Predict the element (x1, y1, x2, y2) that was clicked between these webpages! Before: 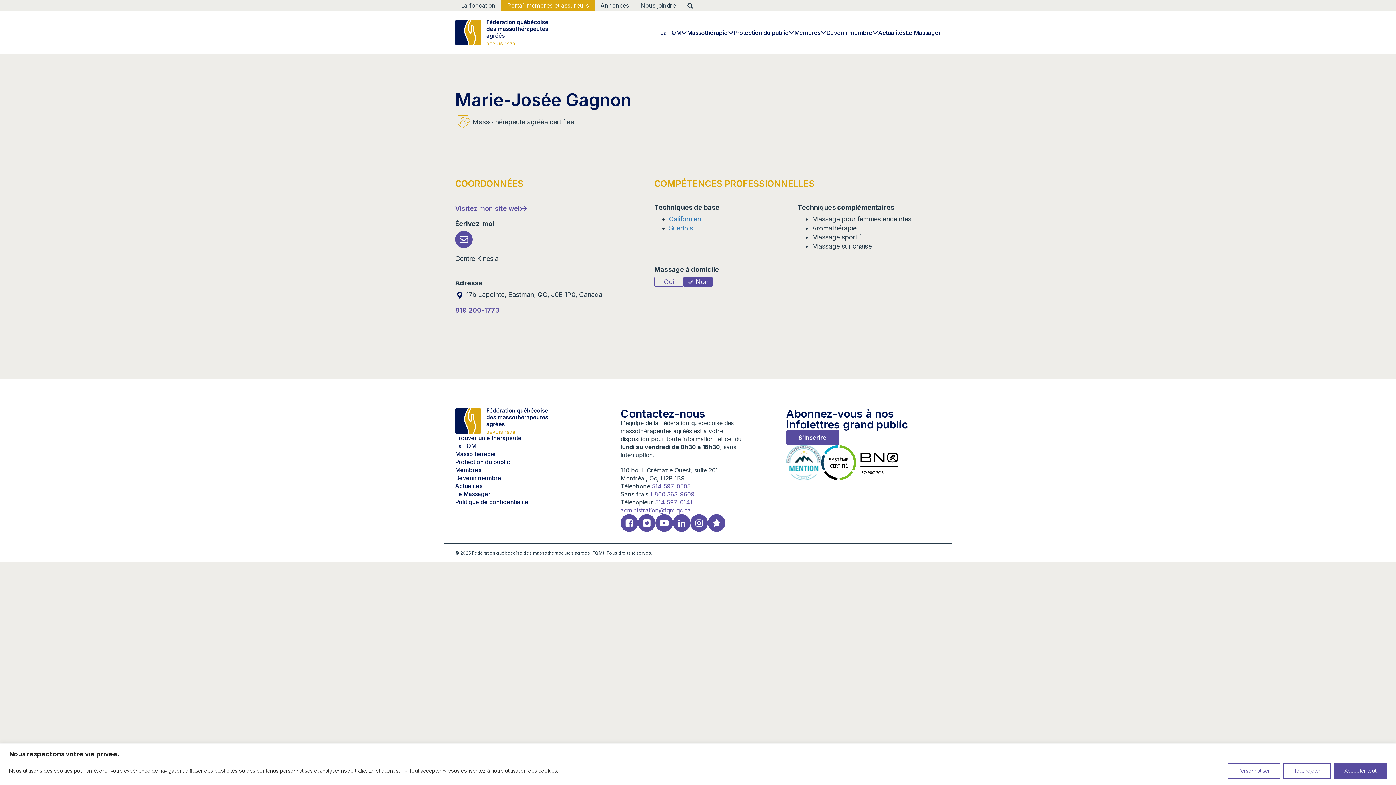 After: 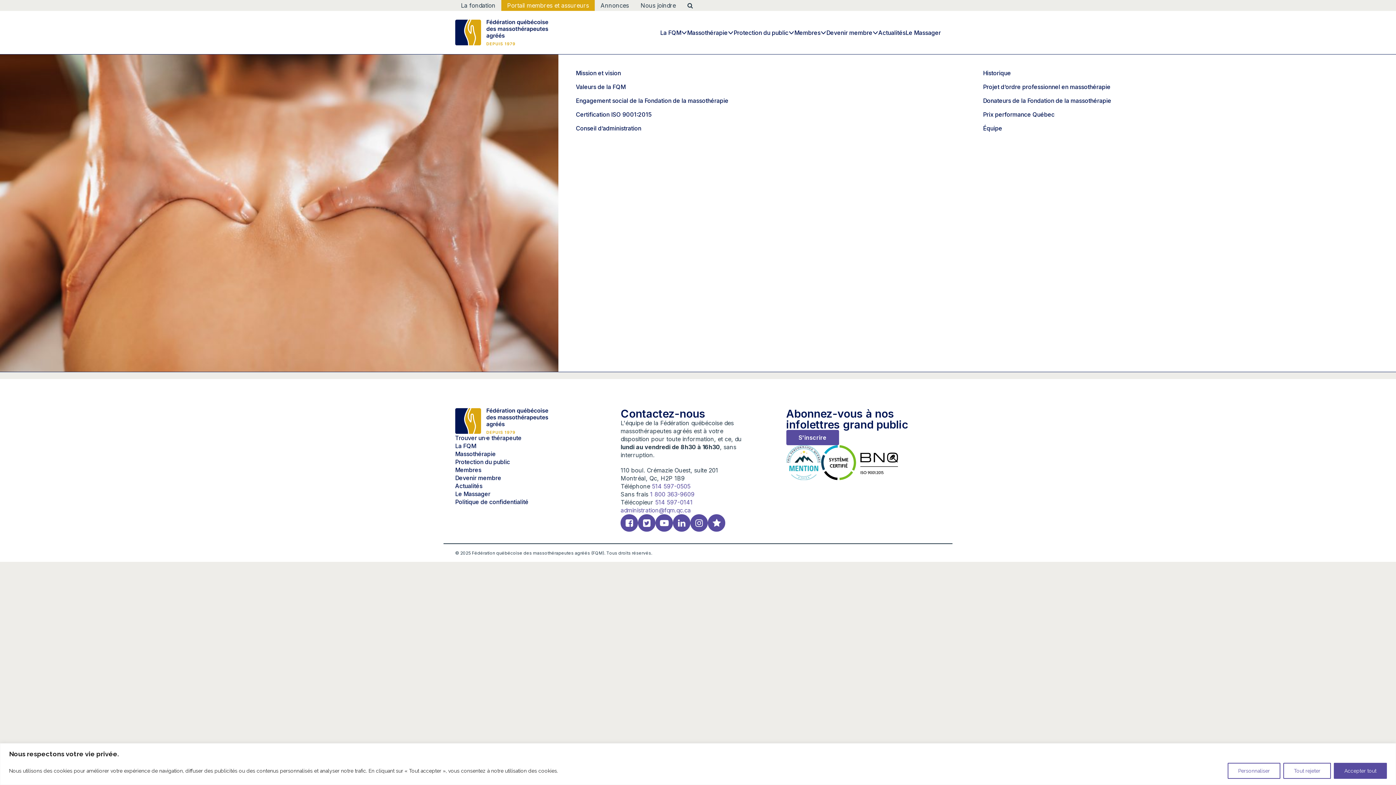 Action: bbox: (660, 28, 687, 36) label: La FQM